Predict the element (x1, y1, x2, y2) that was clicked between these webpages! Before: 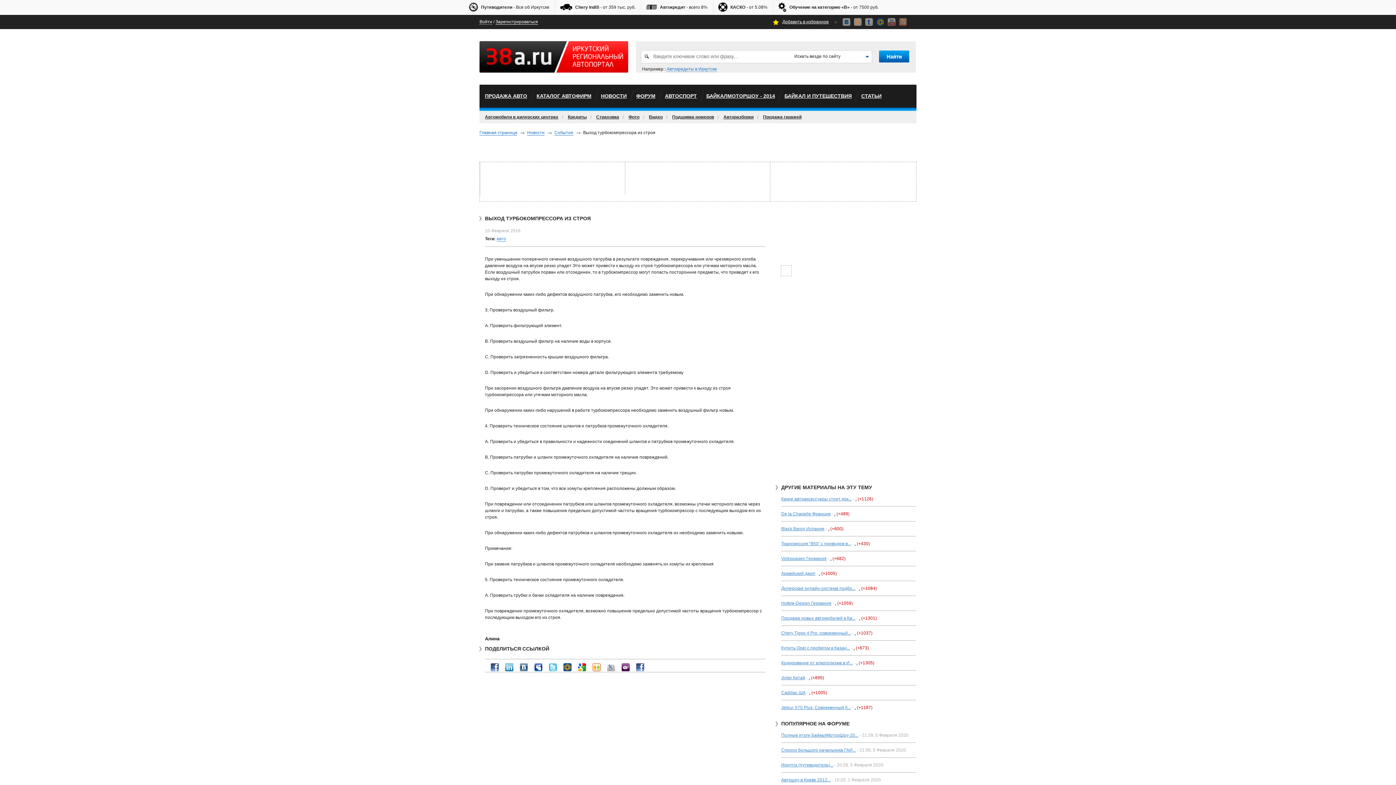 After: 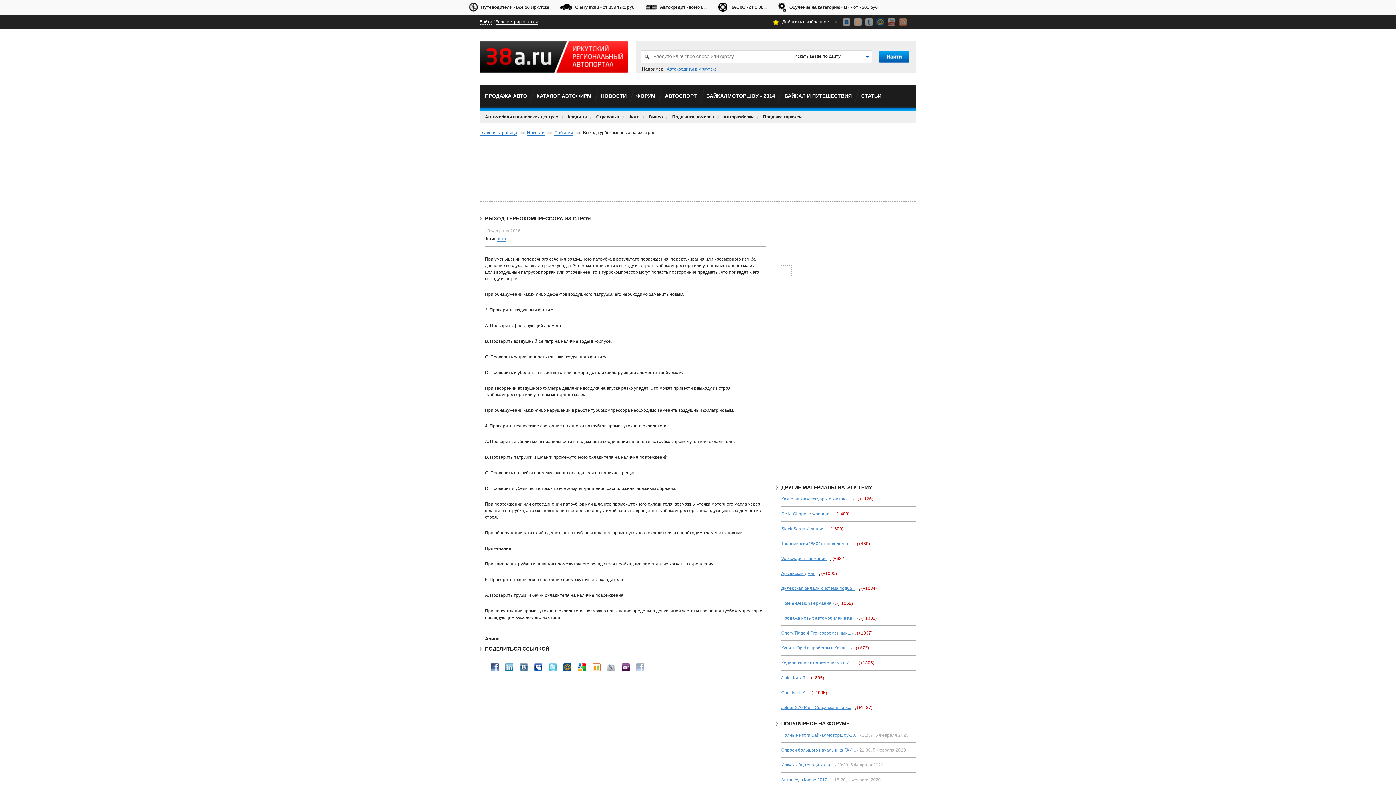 Action: bbox: (636, 663, 644, 671)